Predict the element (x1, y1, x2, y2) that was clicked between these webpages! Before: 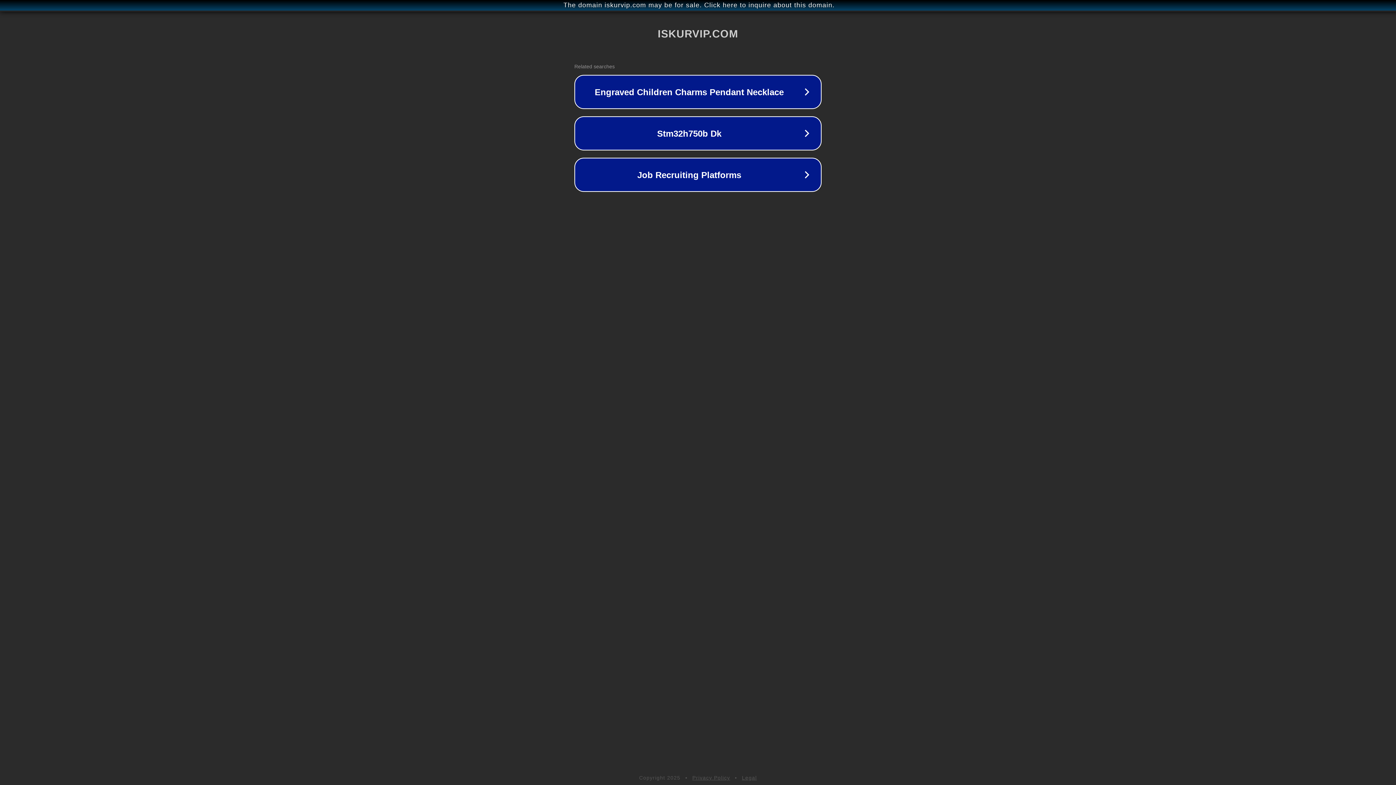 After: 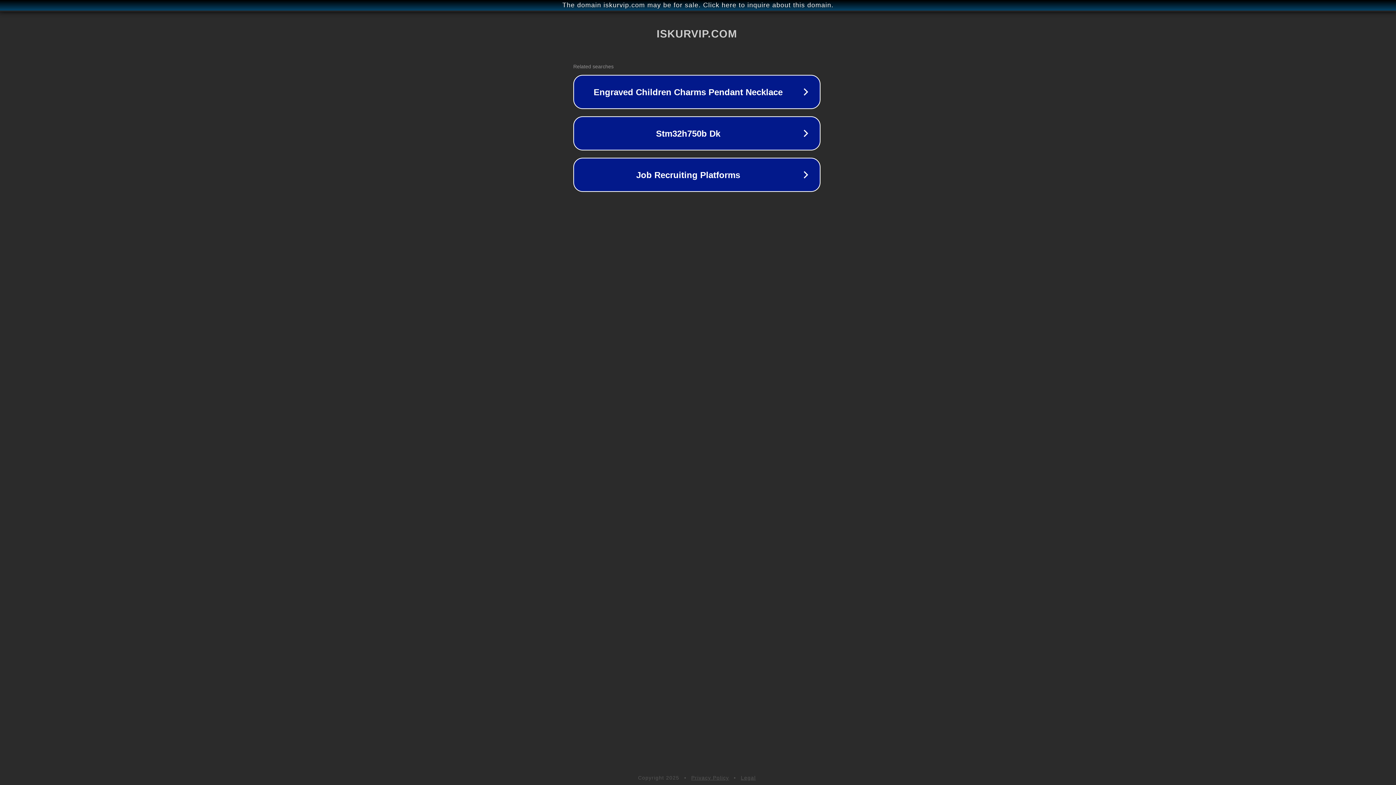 Action: label: The domain iskurvip.com may be for sale. Click here to inquire about this domain. bbox: (1, 1, 1397, 9)